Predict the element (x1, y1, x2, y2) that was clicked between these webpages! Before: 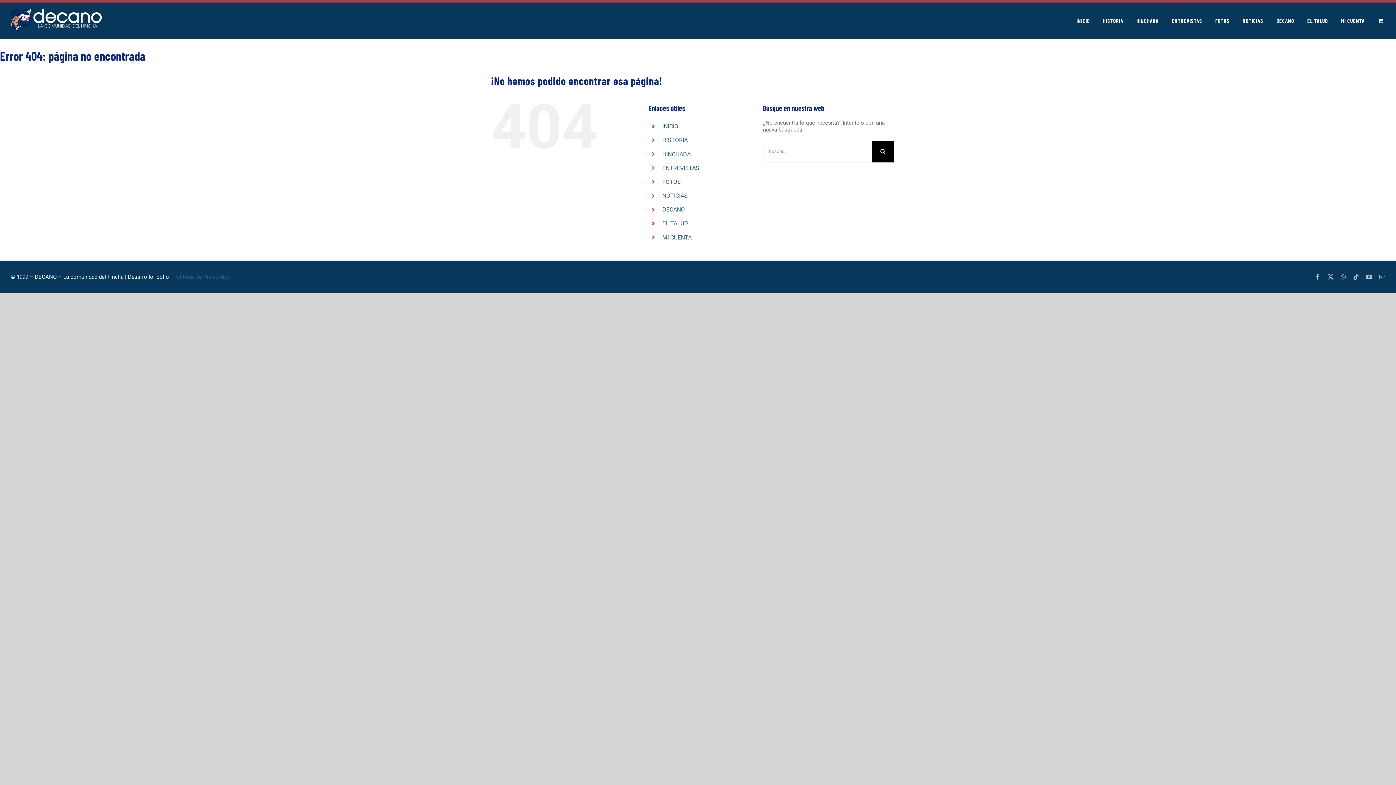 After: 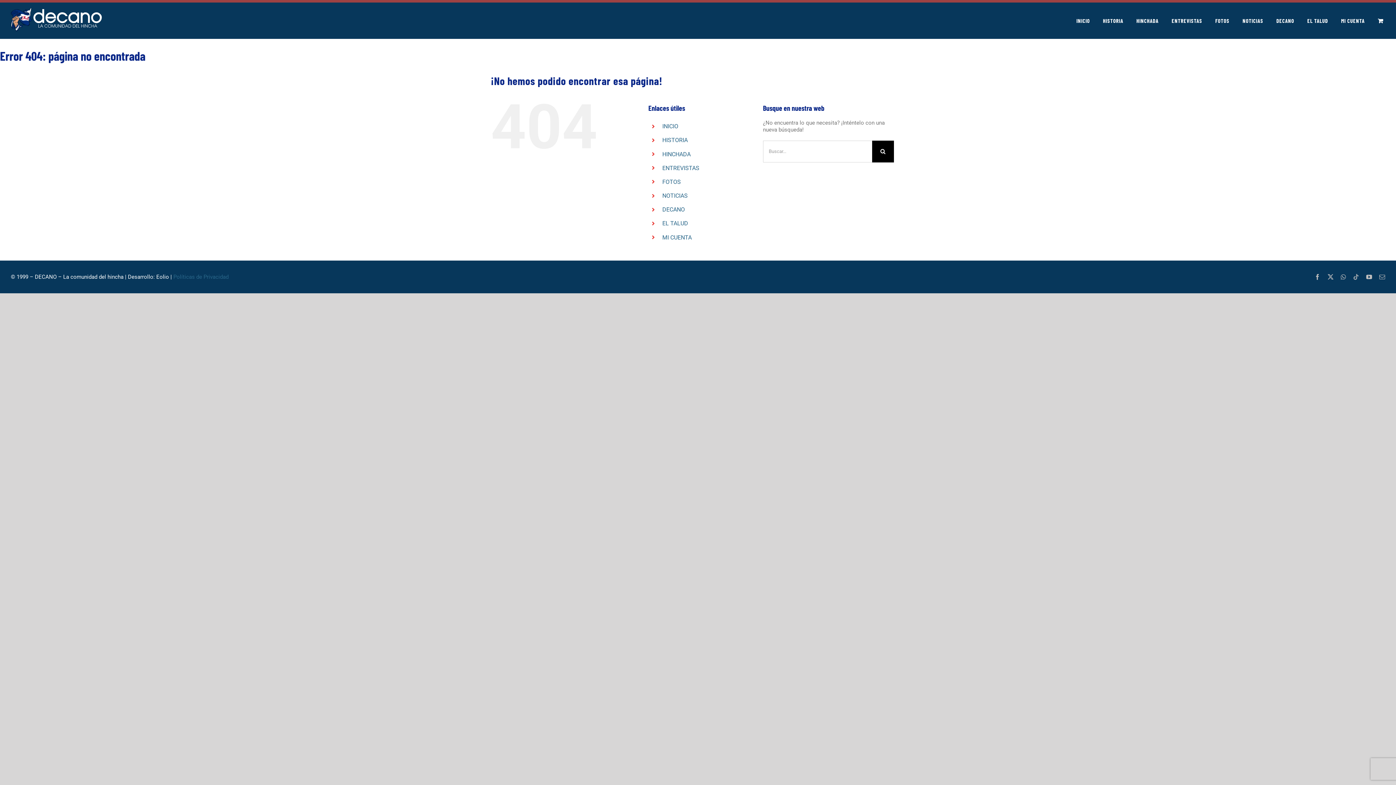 Action: bbox: (1353, 274, 1359, 280) label: tiktok